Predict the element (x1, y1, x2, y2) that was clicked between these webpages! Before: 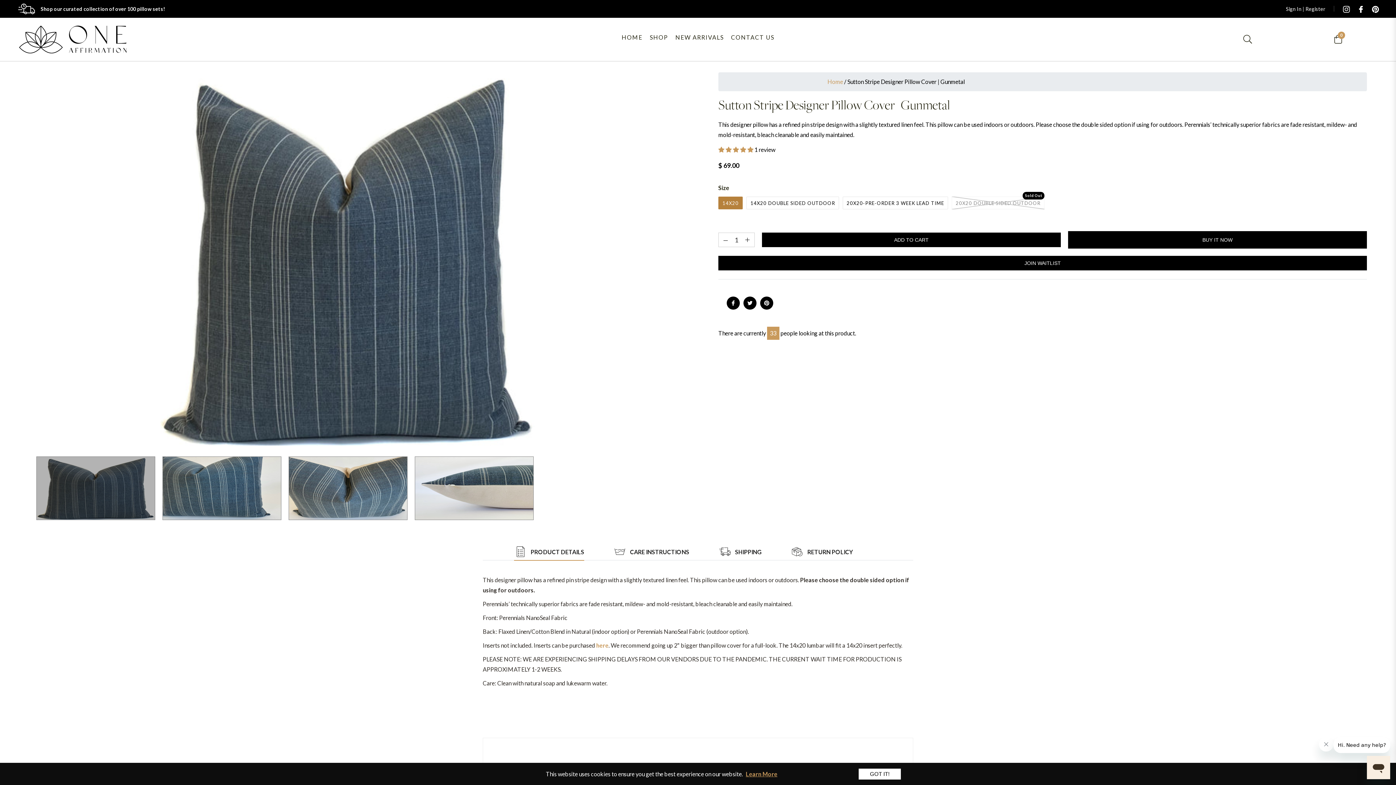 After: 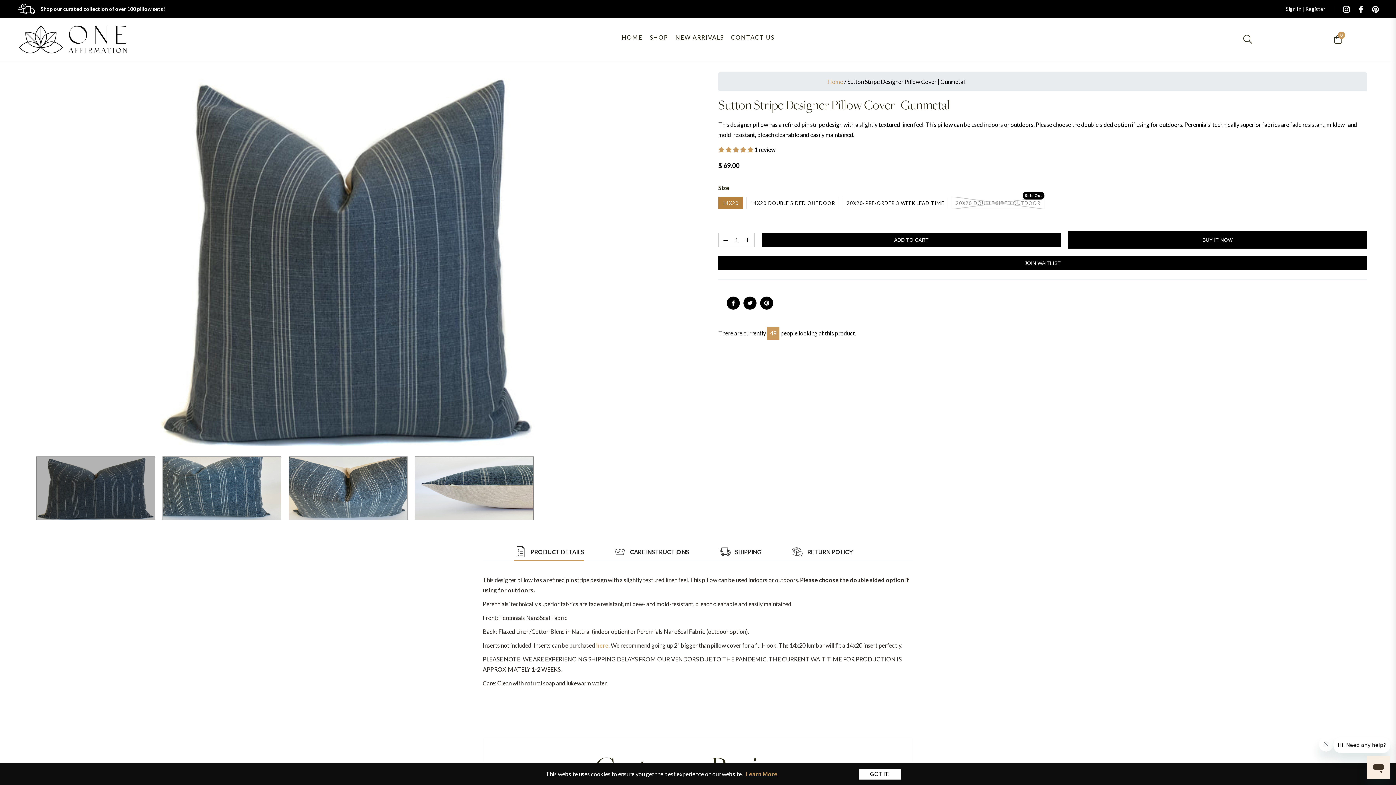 Action: bbox: (36, 457, 154, 520)